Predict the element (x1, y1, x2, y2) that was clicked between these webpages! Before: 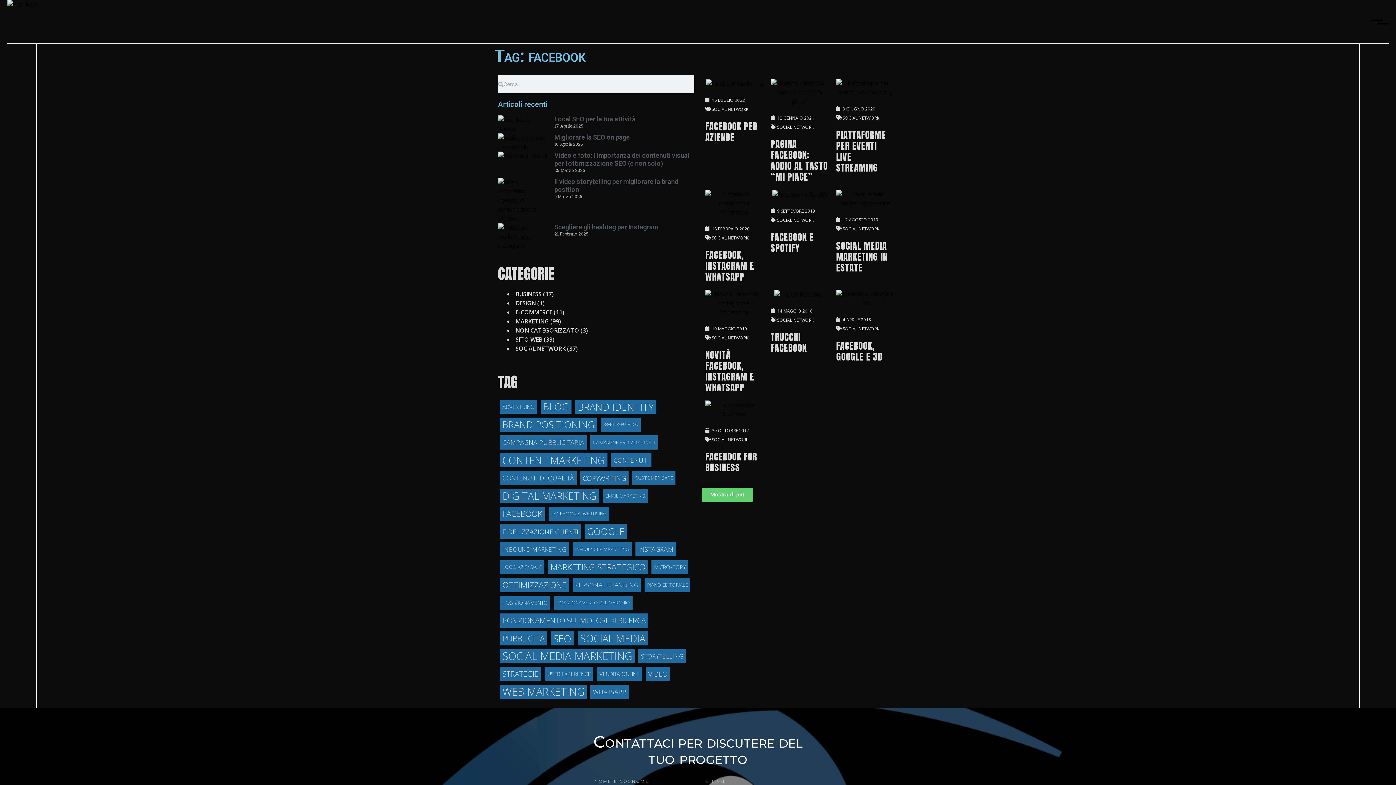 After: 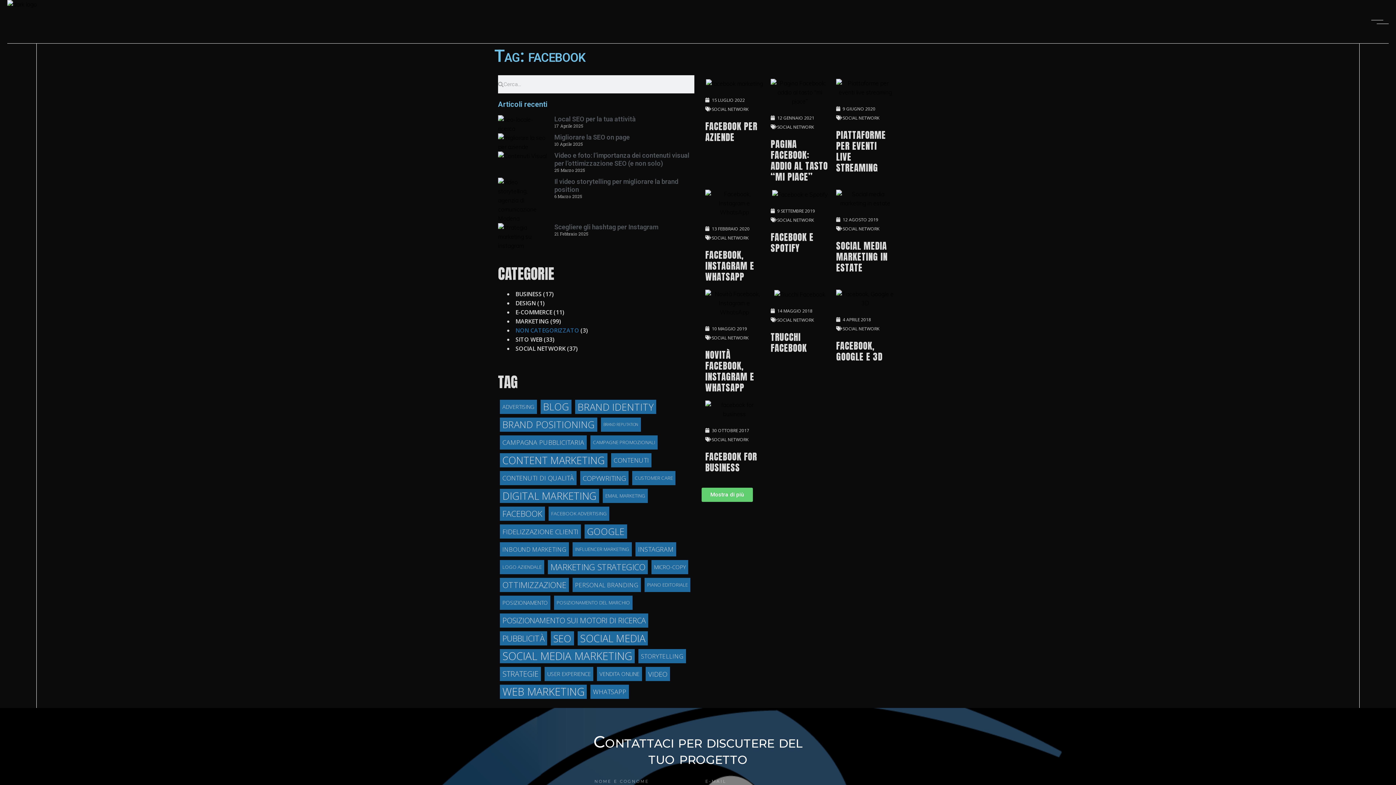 Action: bbox: (515, 407, 579, 415) label: NON CATEGORIZZATO